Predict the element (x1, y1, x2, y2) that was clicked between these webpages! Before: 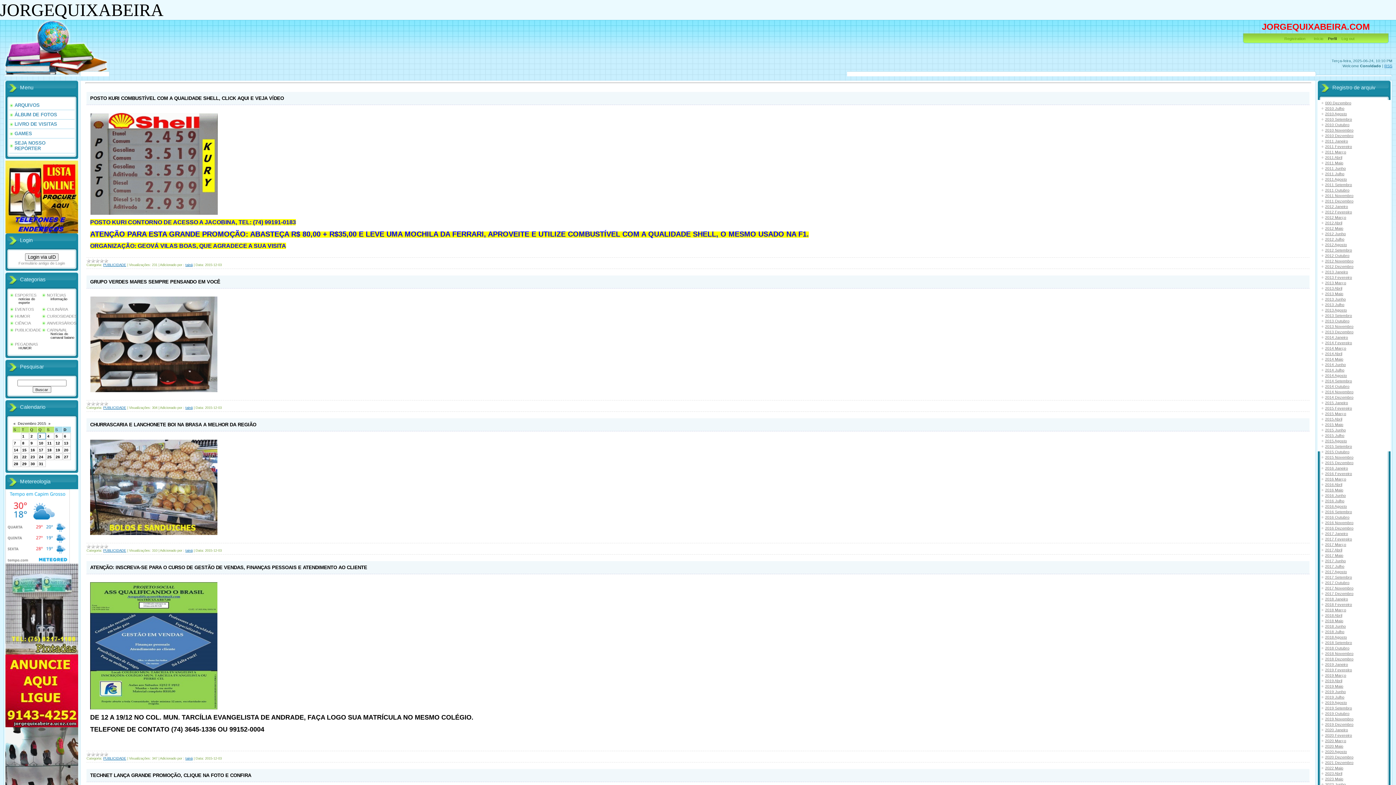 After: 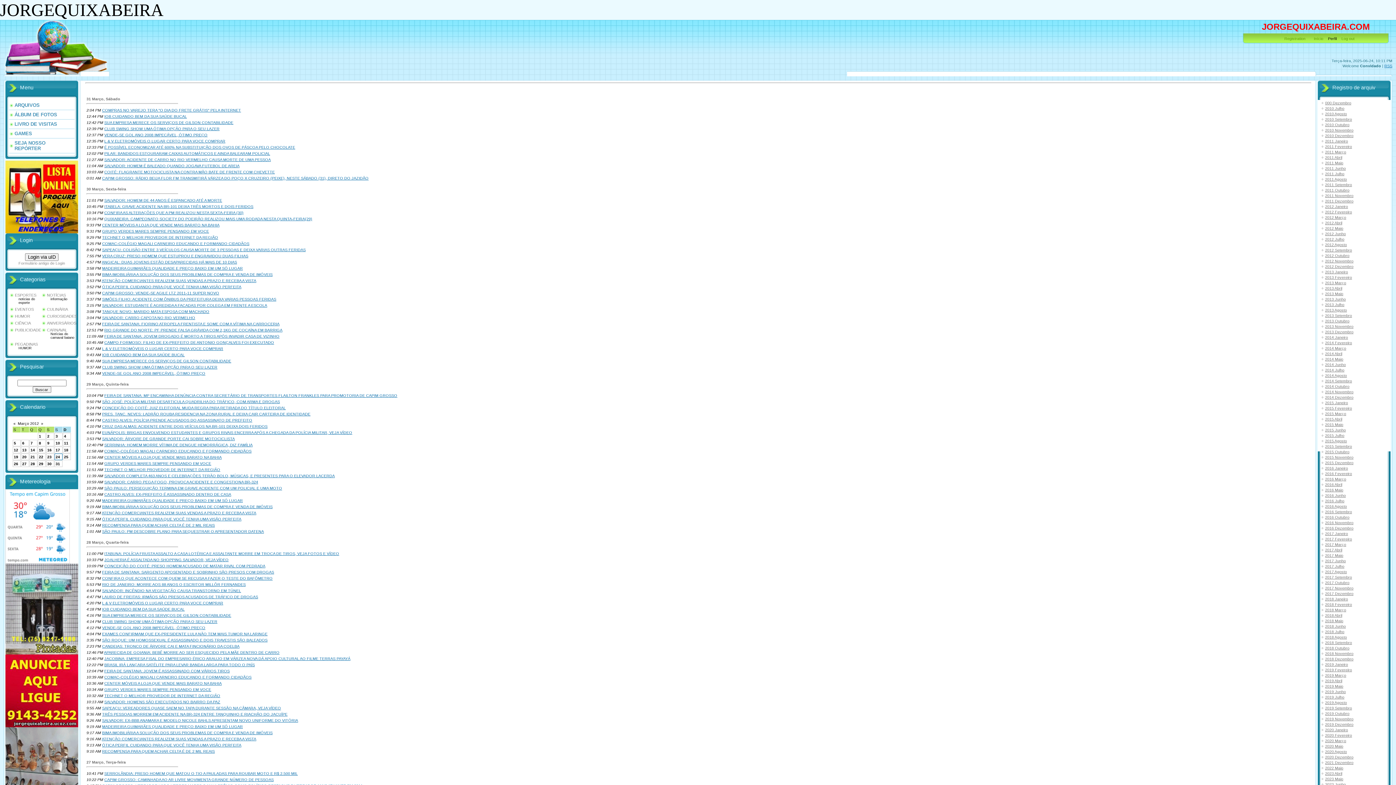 Action: bbox: (1325, 215, 1346, 219) label: 2012 Março